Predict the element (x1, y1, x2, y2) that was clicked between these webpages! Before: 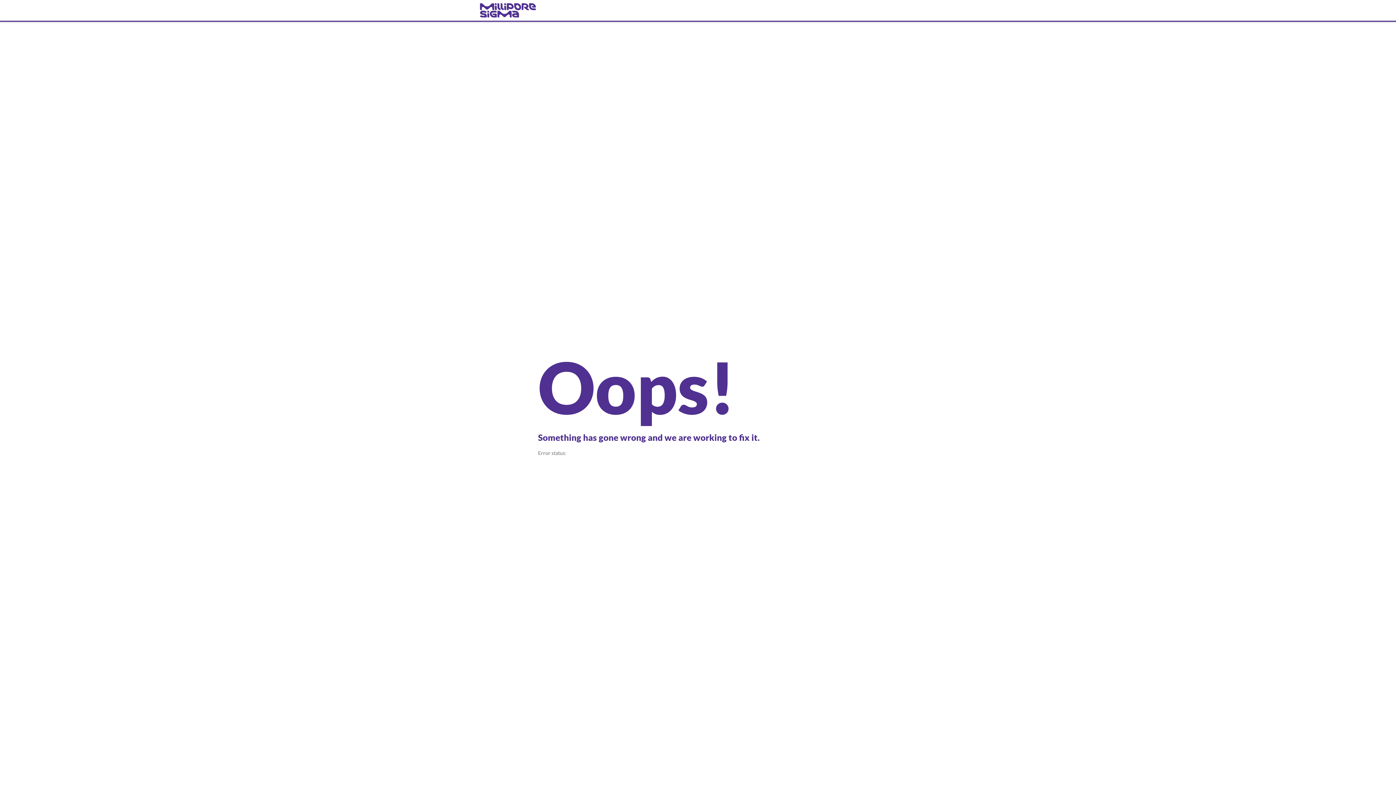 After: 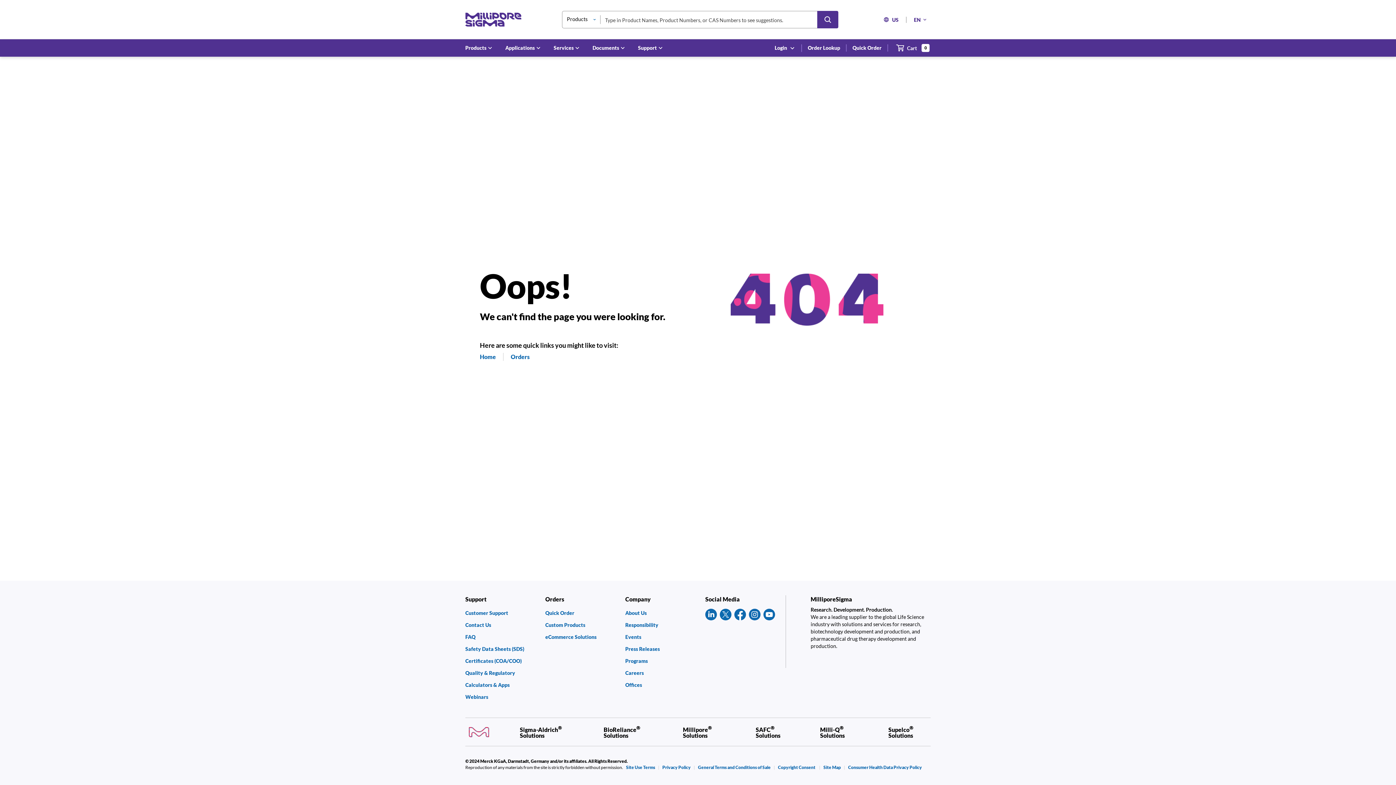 Action: bbox: (480, 3, 916, 17) label: navigate-home